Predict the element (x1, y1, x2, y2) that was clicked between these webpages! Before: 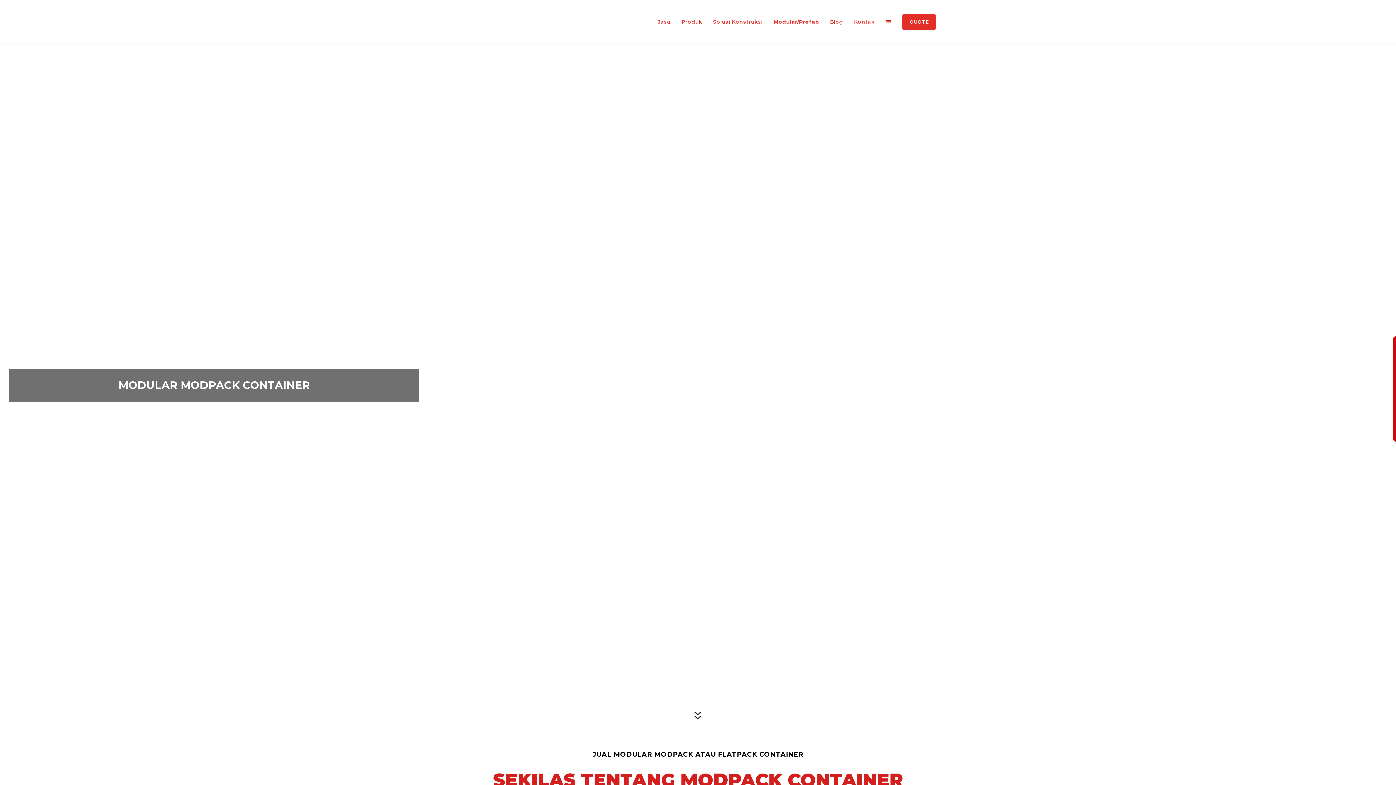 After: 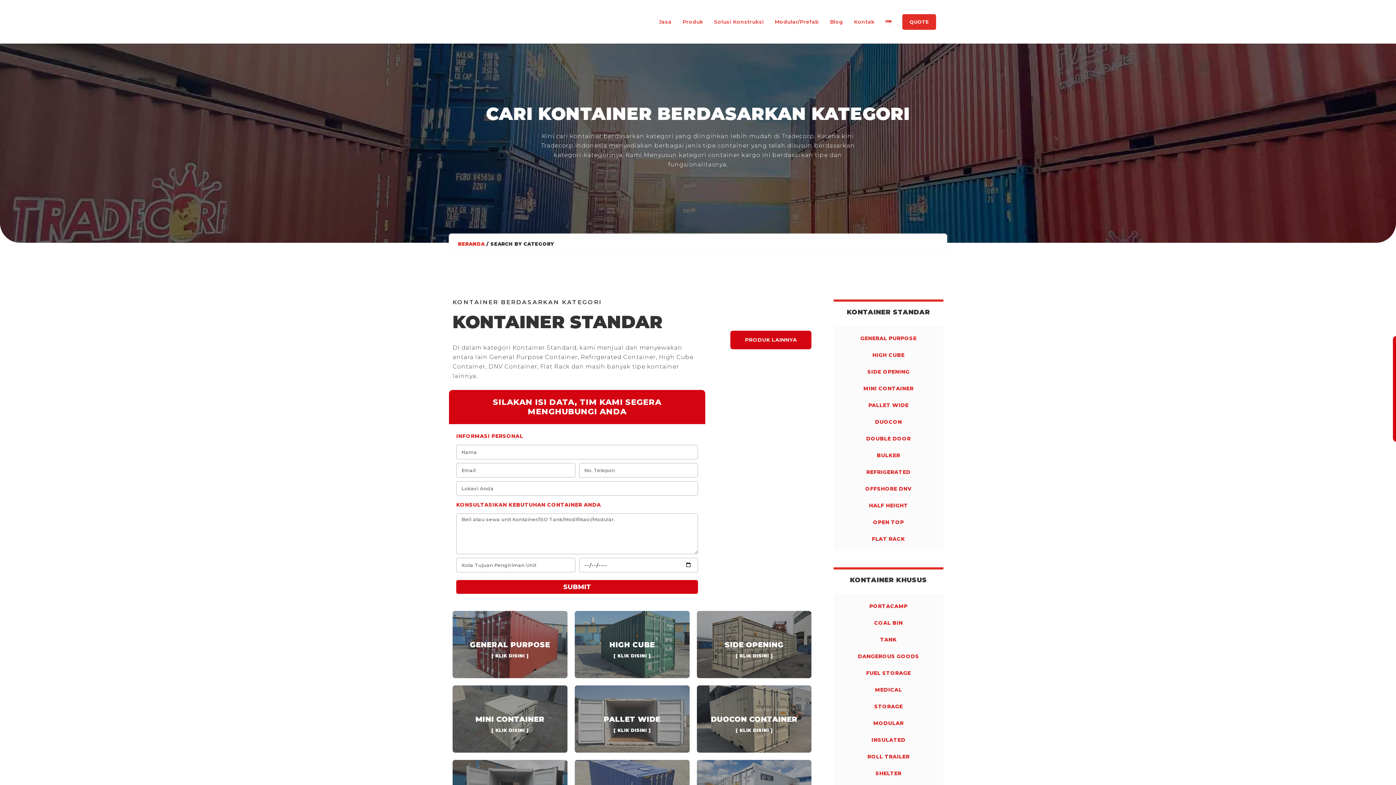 Action: bbox: (676, 9, 707, 34) label: Produk